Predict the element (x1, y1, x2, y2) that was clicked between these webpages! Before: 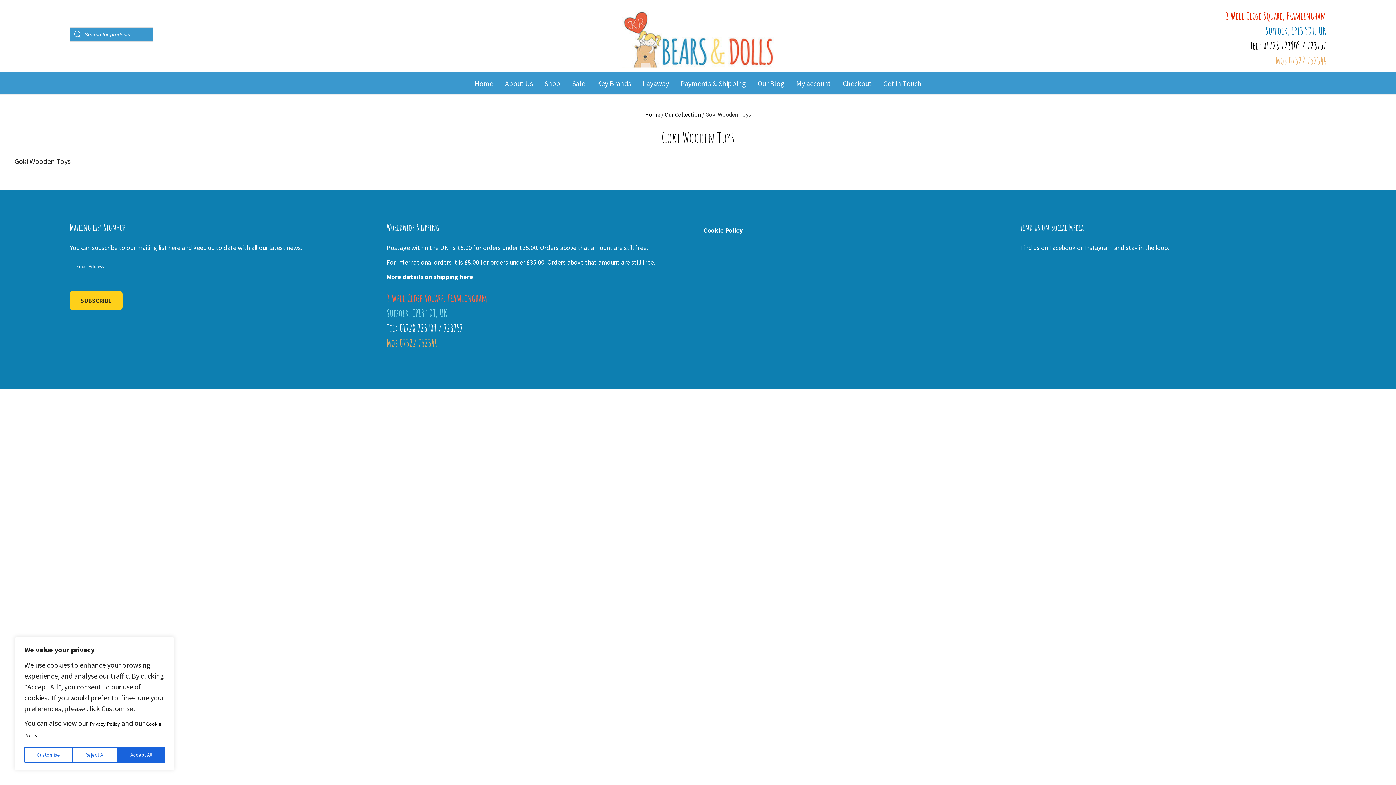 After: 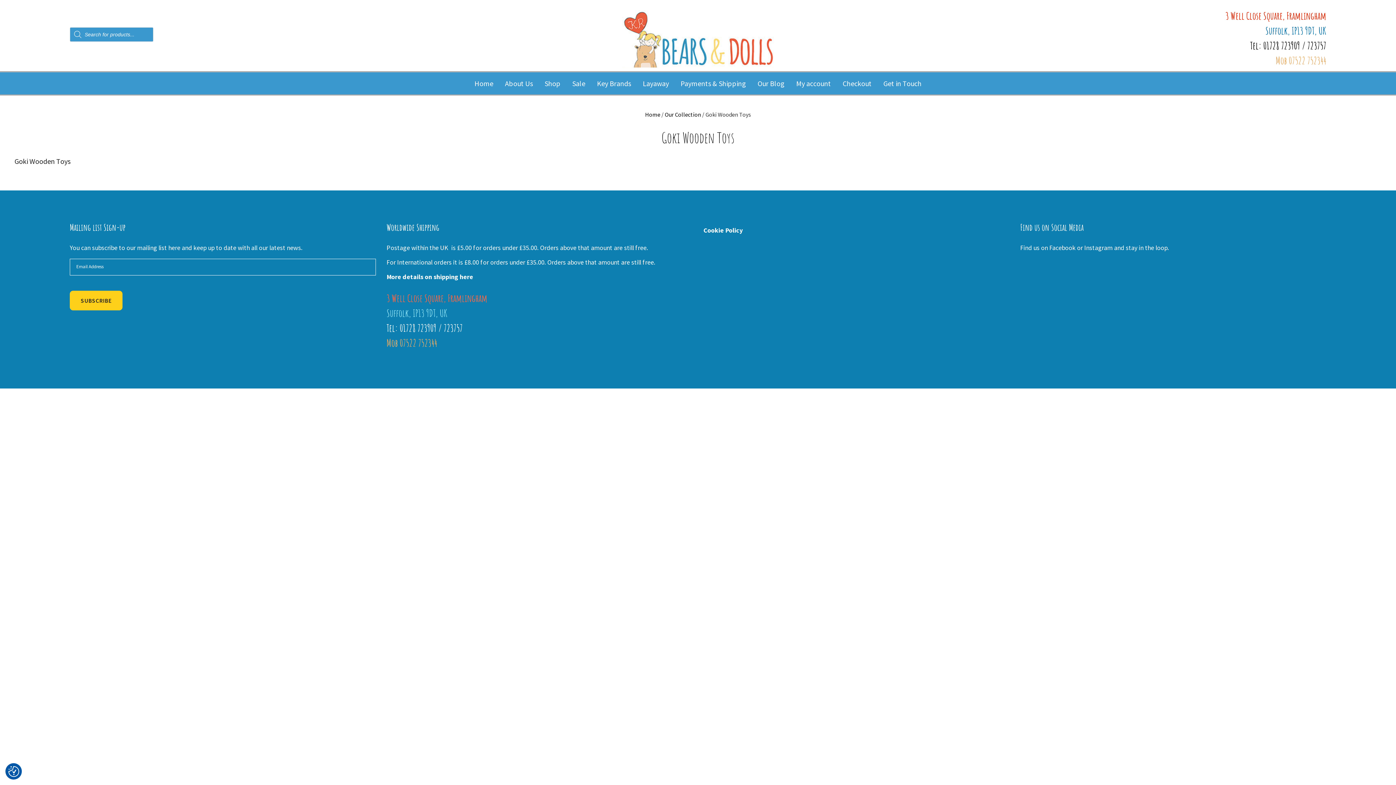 Action: bbox: (72, 747, 117, 763) label: Reject All